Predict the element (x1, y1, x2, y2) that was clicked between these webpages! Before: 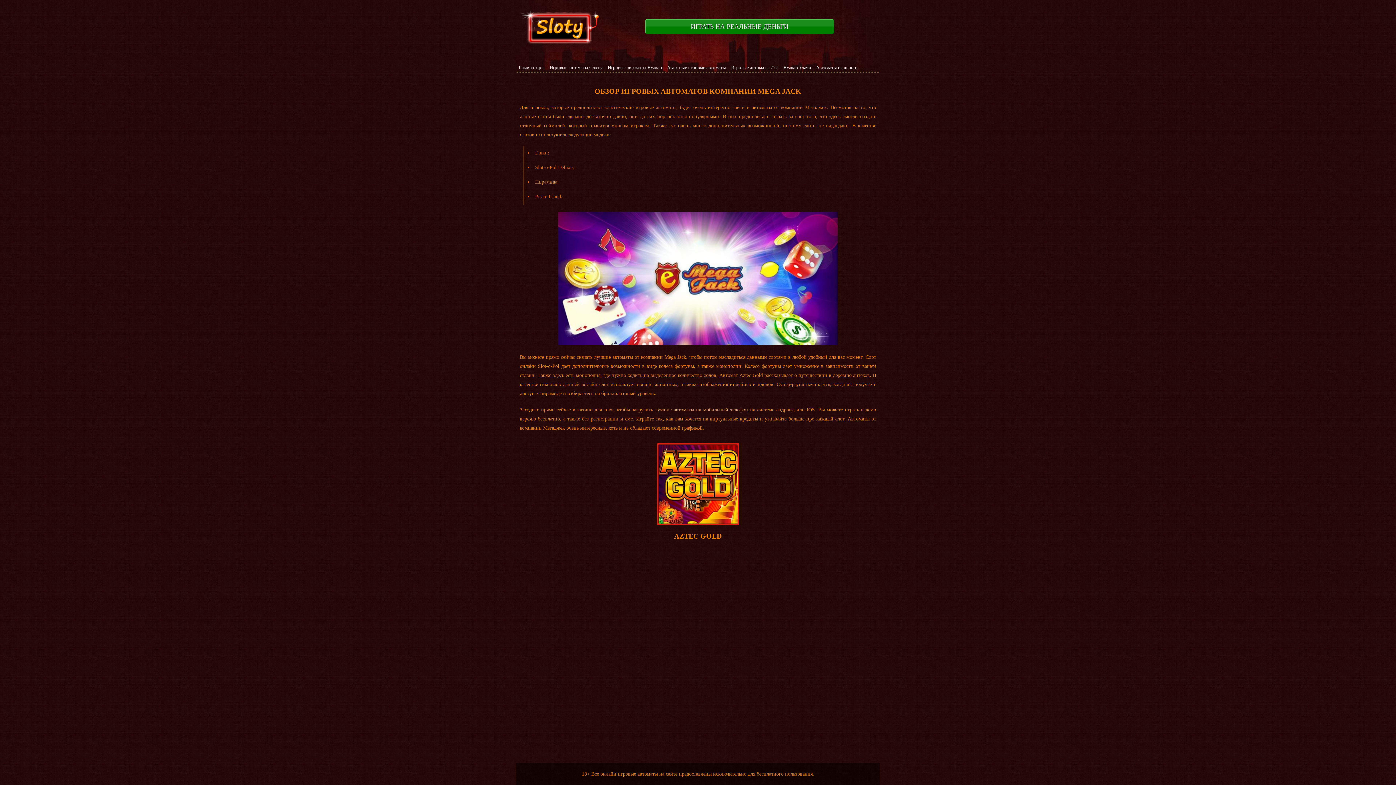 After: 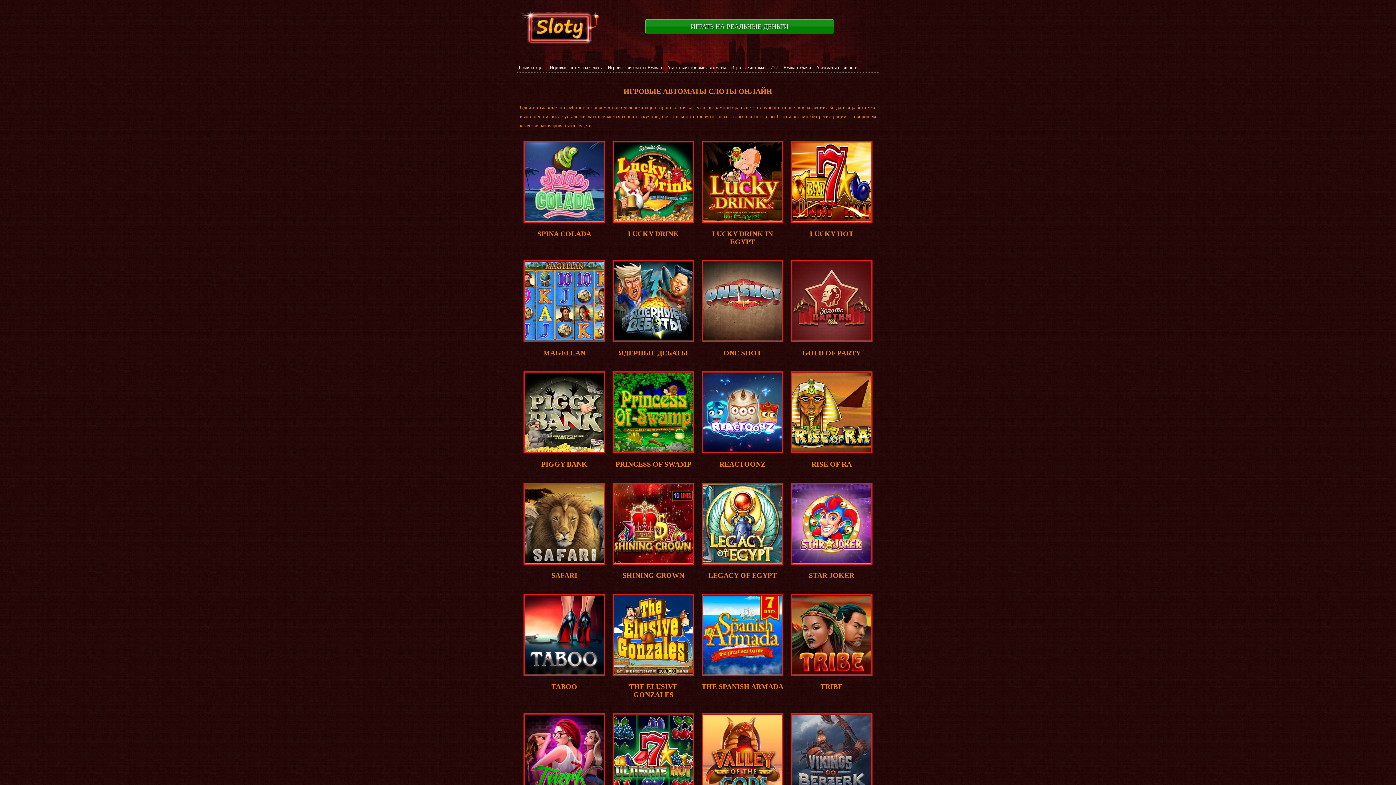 Action: label: Игровые автоматы Слоты bbox: (547, 64, 605, 70)